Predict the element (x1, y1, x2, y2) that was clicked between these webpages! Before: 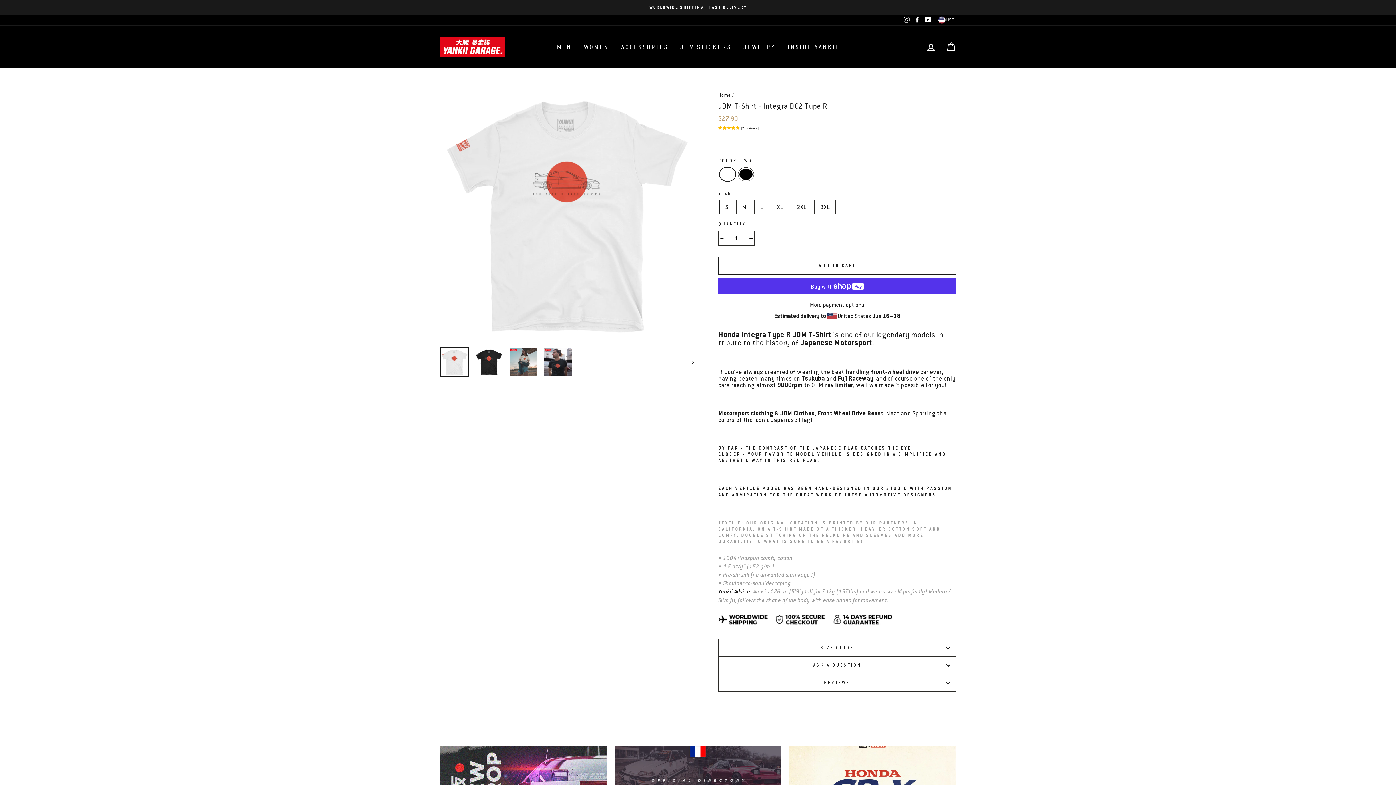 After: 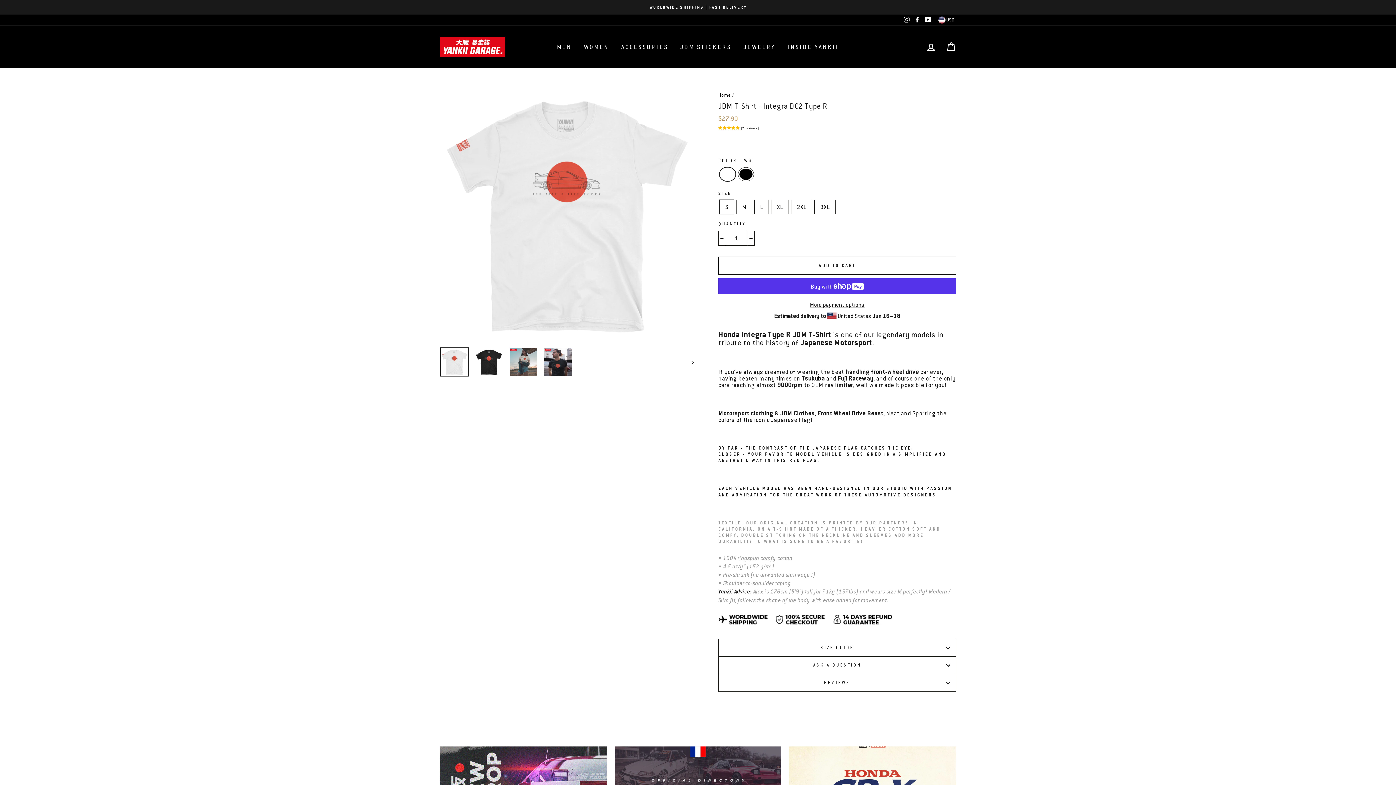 Action: label: Yankii Advice bbox: (718, 587, 750, 596)